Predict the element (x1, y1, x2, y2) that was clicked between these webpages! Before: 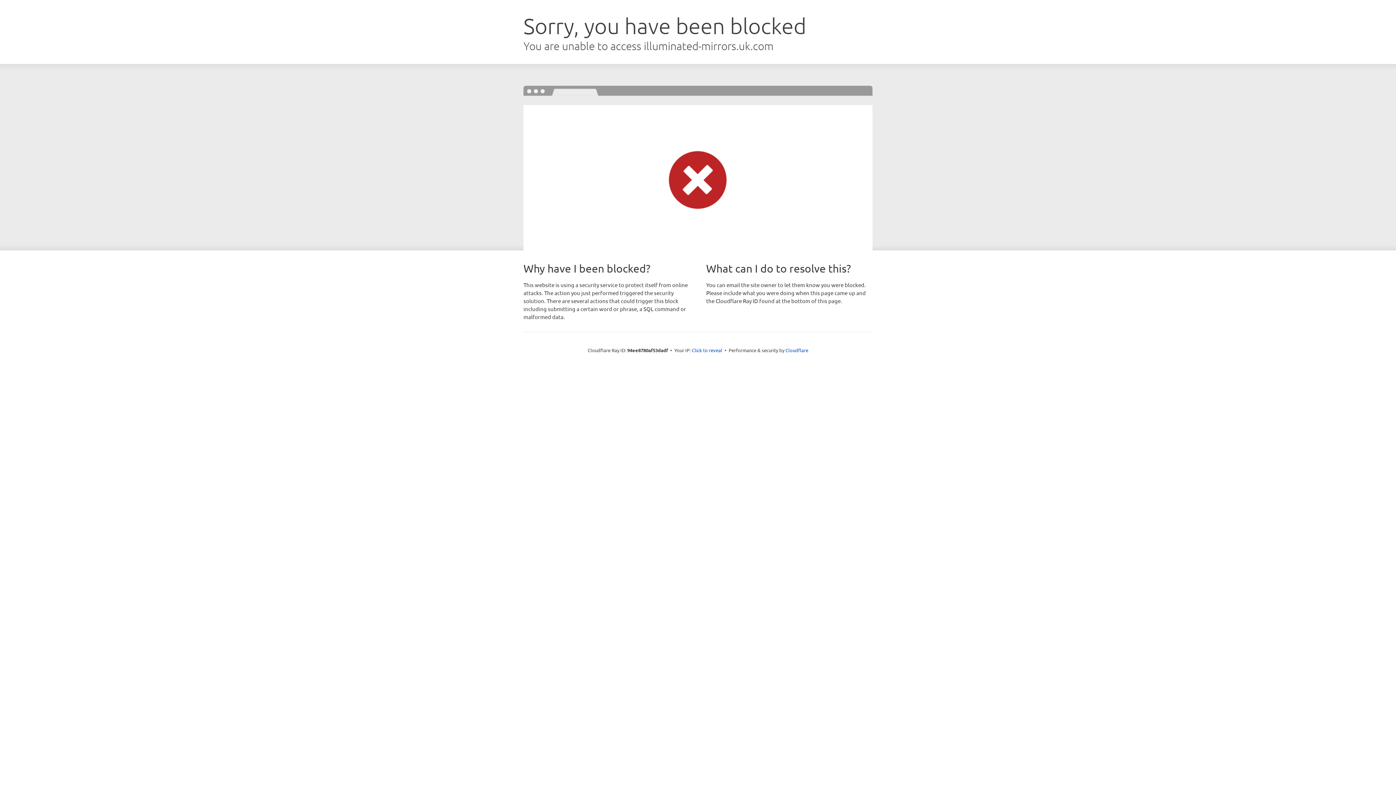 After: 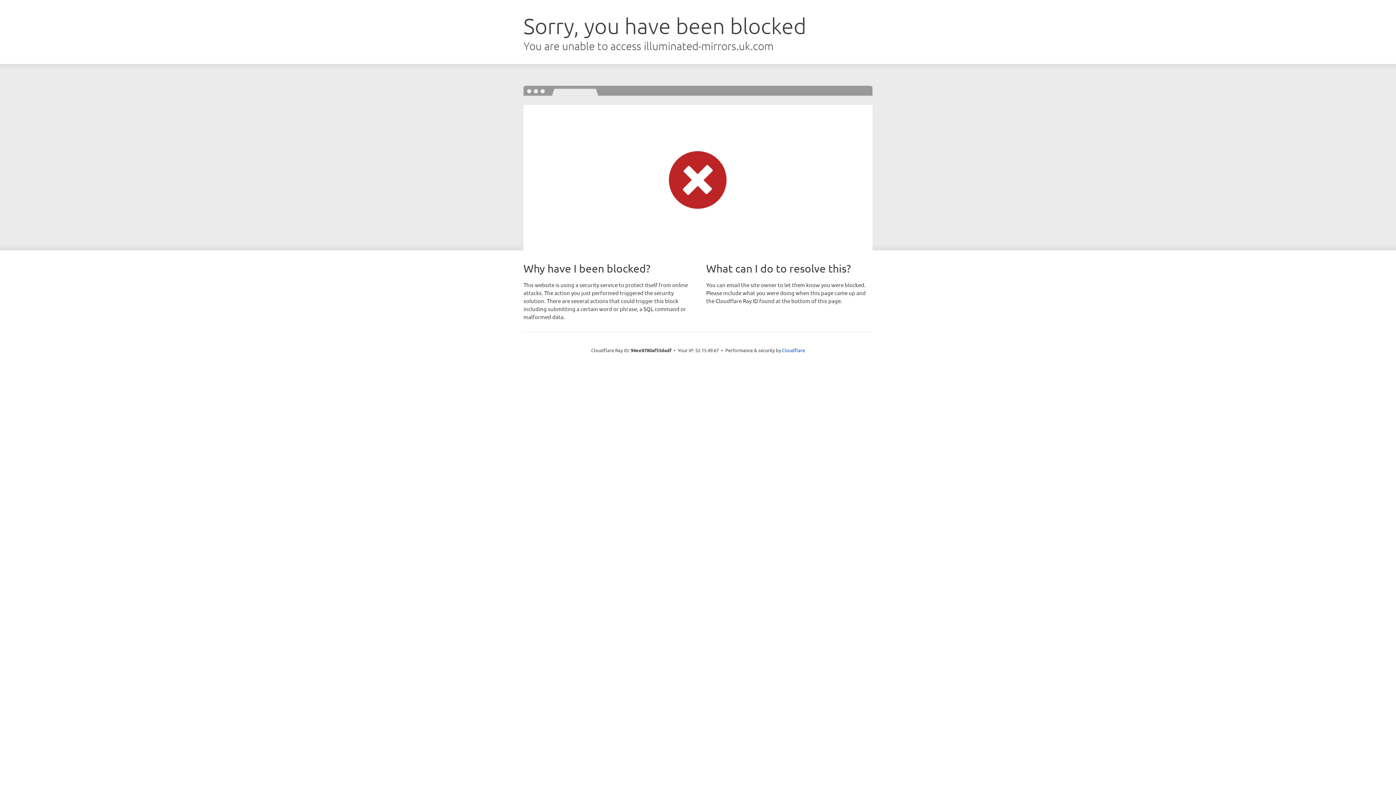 Action: bbox: (692, 346, 722, 353) label: Click to reveal